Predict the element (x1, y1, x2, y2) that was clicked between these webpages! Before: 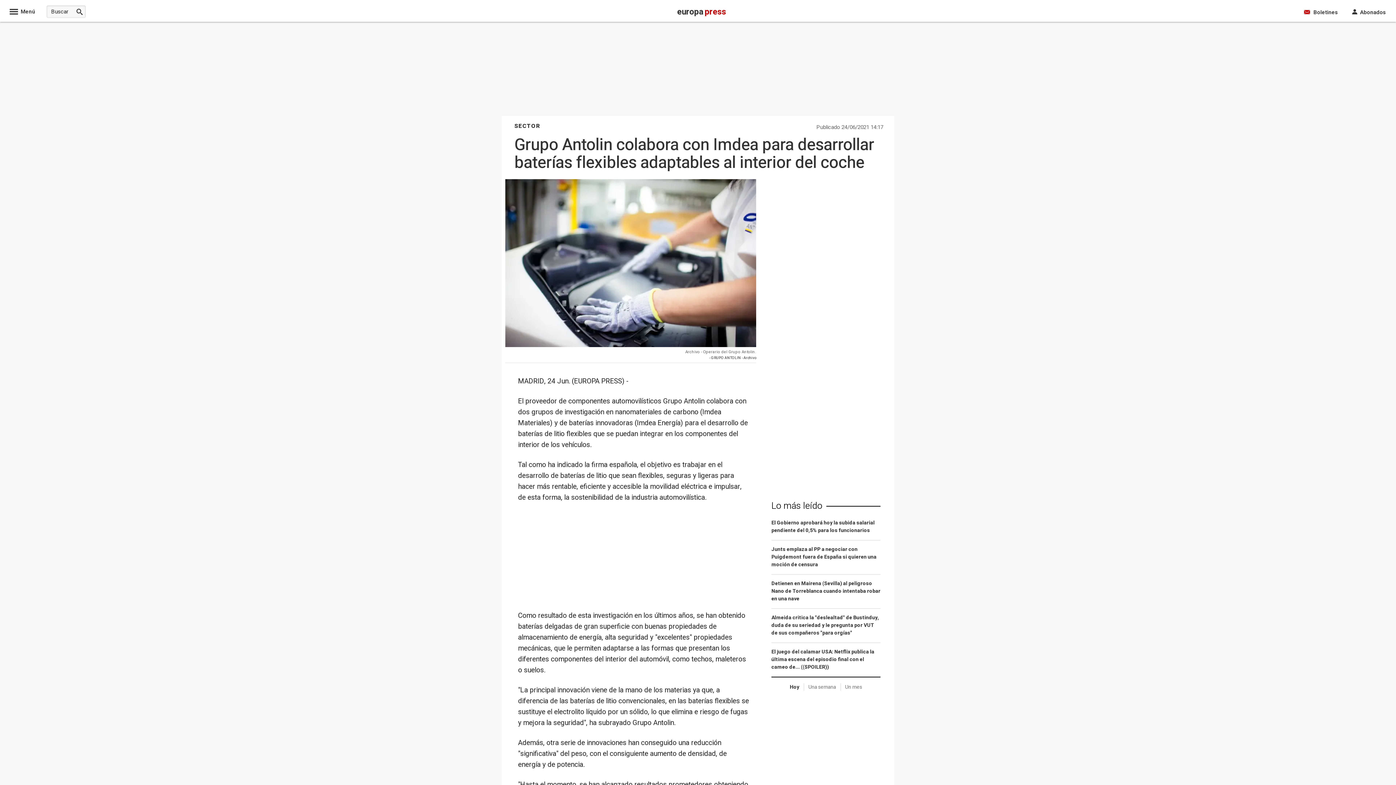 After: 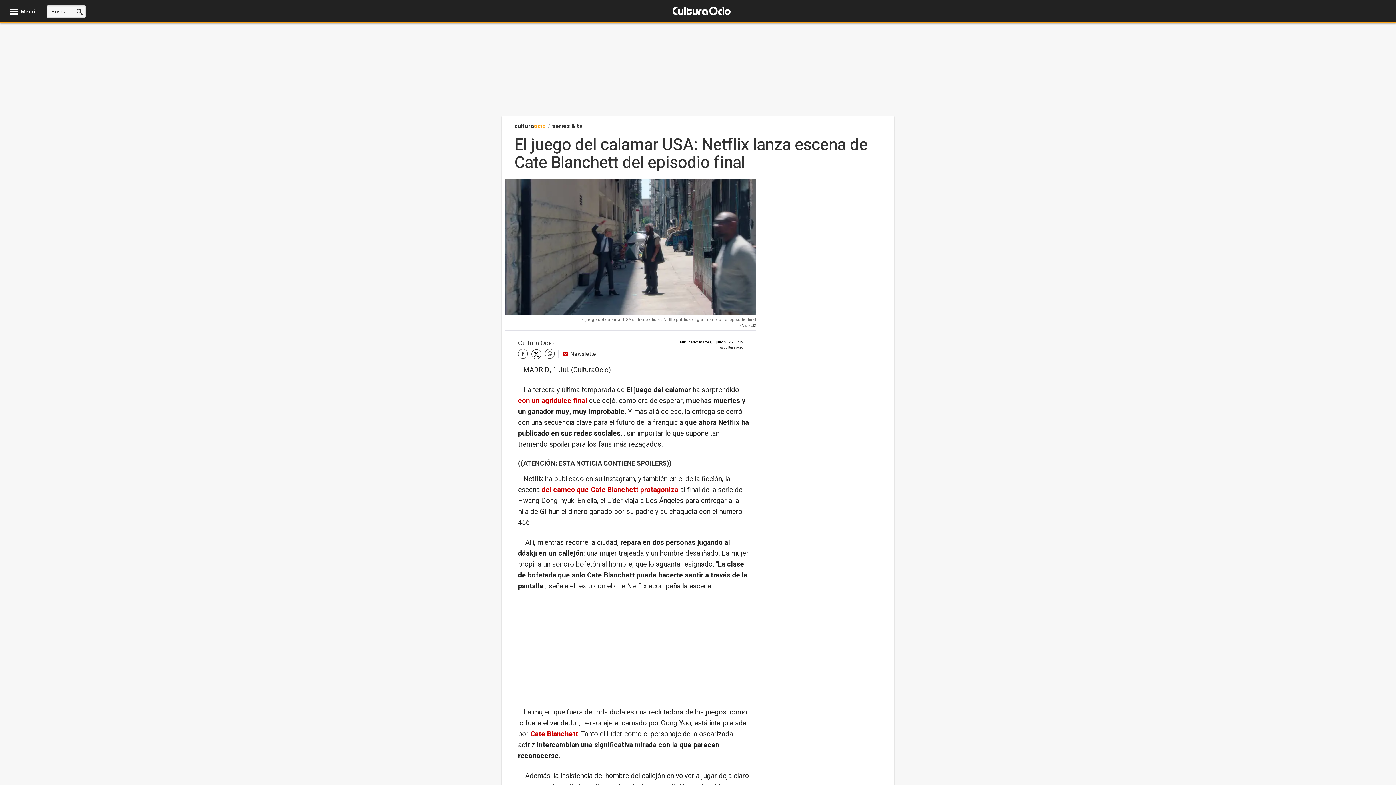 Action: label: El juego del calamar USA: Netflix publica la última escena del episodio final con el cameo de... ((SPOILER)) bbox: (771, 648, 880, 672)